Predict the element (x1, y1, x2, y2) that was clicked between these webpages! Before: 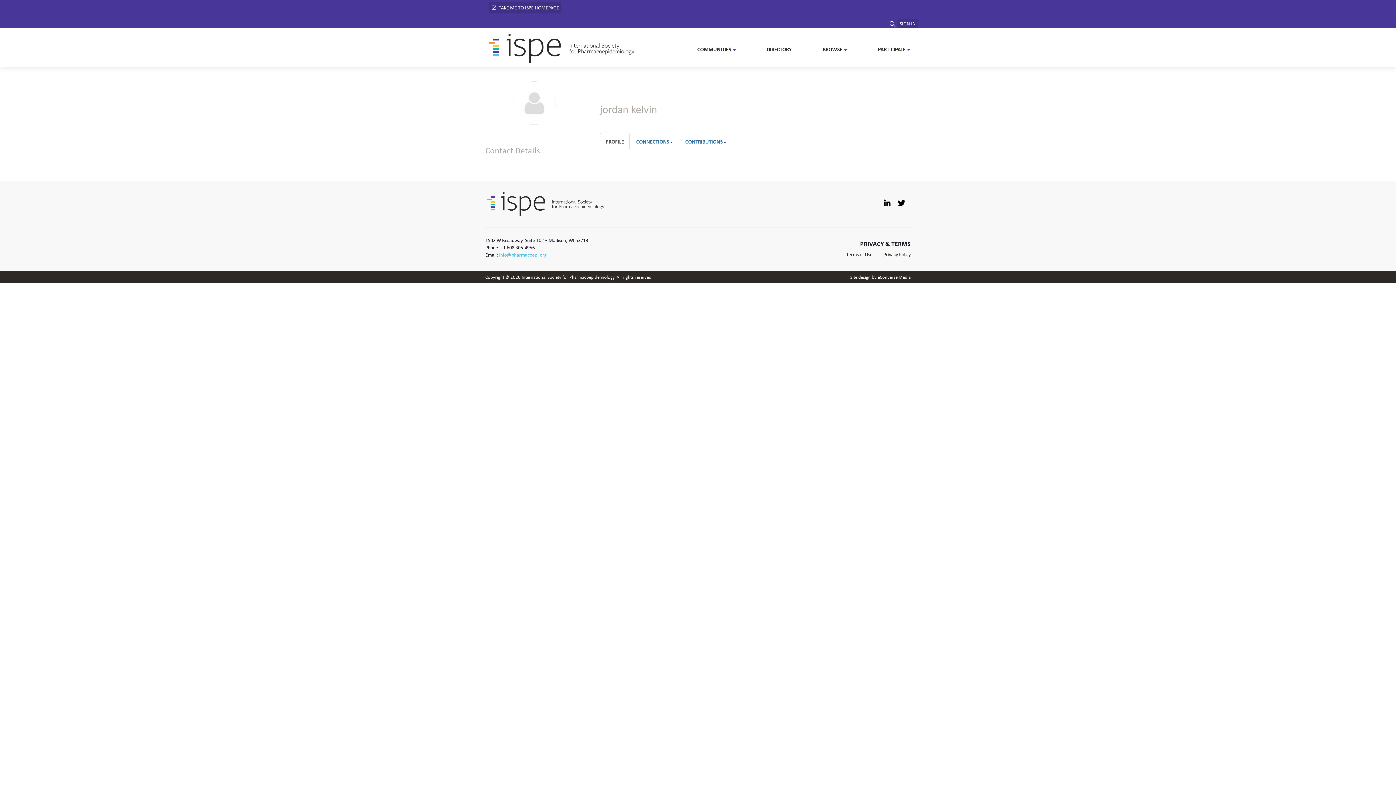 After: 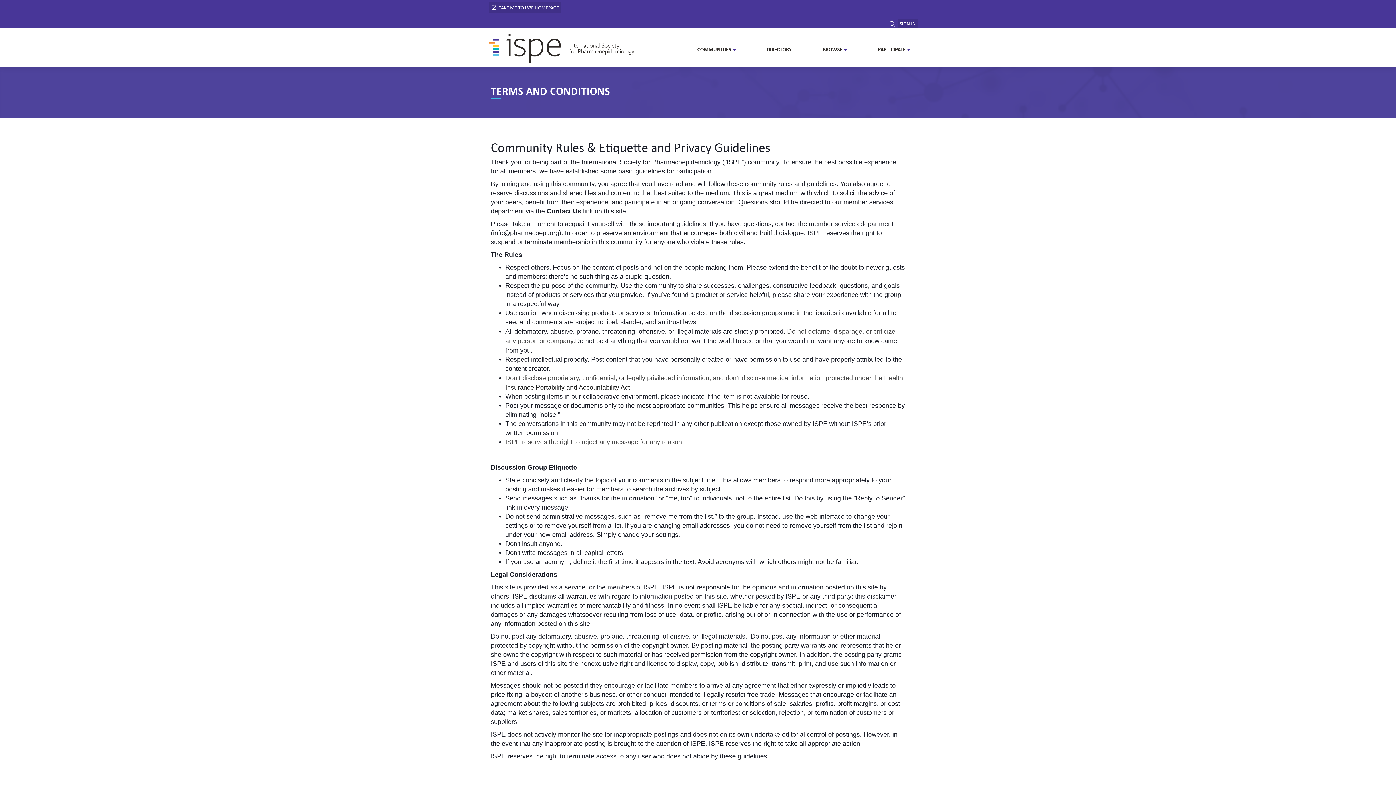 Action: bbox: (846, 250, 872, 257) label: Terms of Use